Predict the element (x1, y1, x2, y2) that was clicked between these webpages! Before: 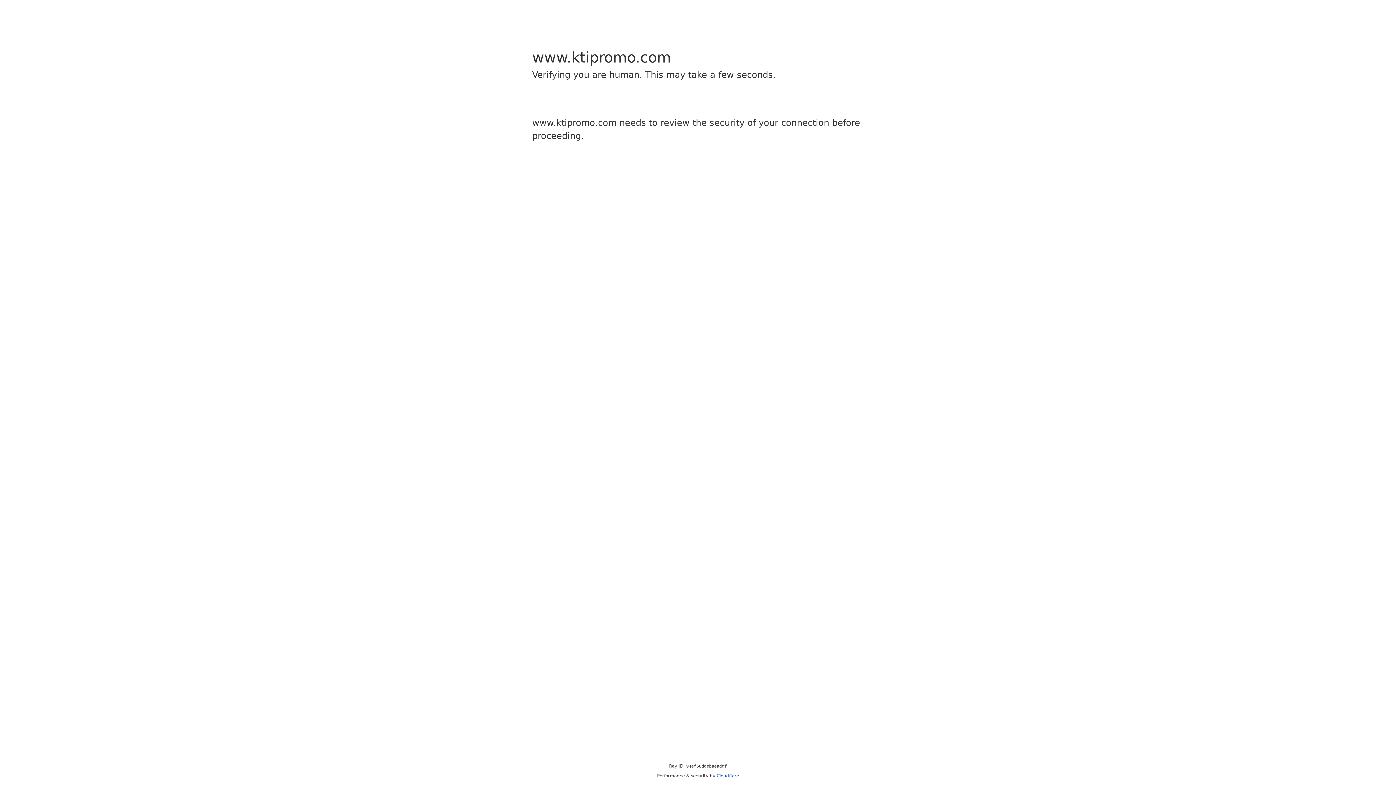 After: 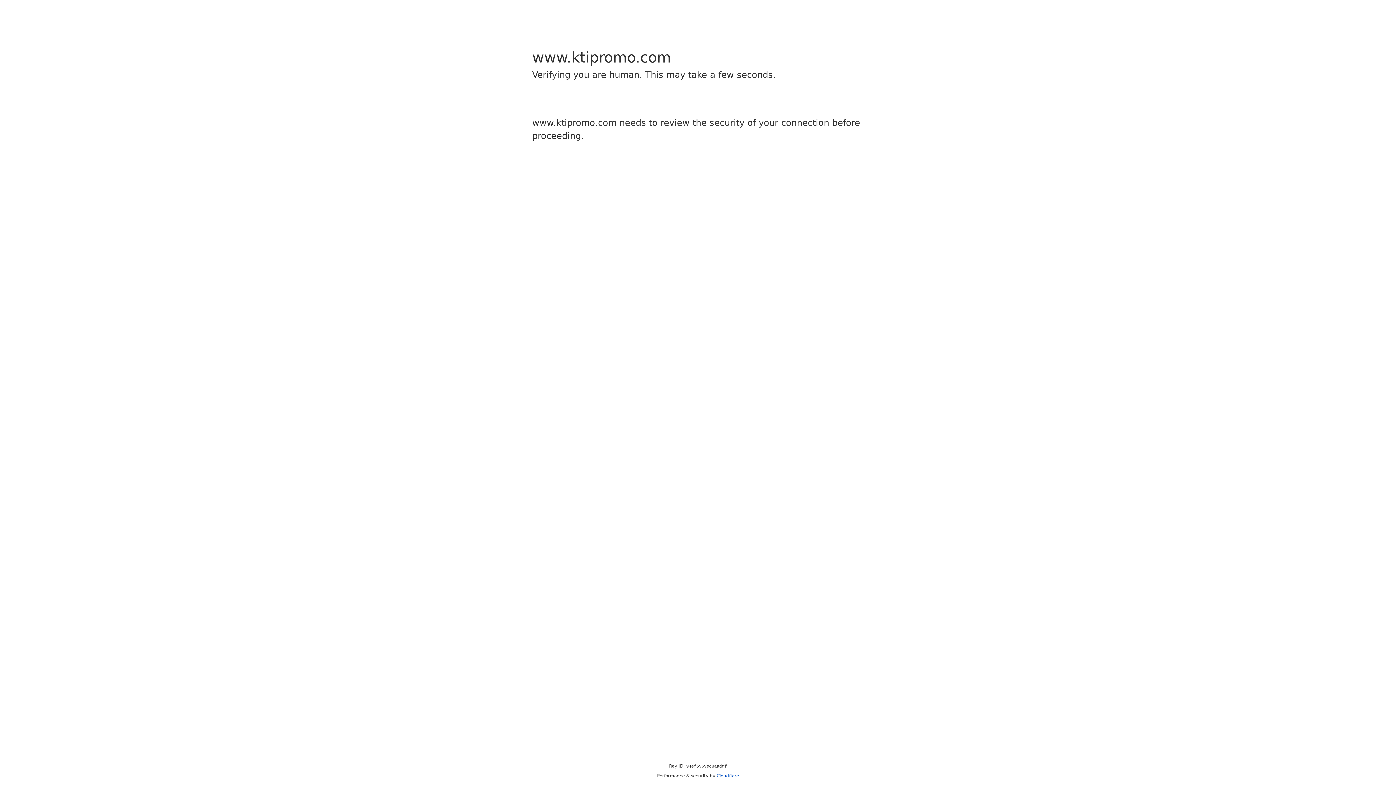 Action: label: Cloudflare bbox: (716, 773, 739, 778)